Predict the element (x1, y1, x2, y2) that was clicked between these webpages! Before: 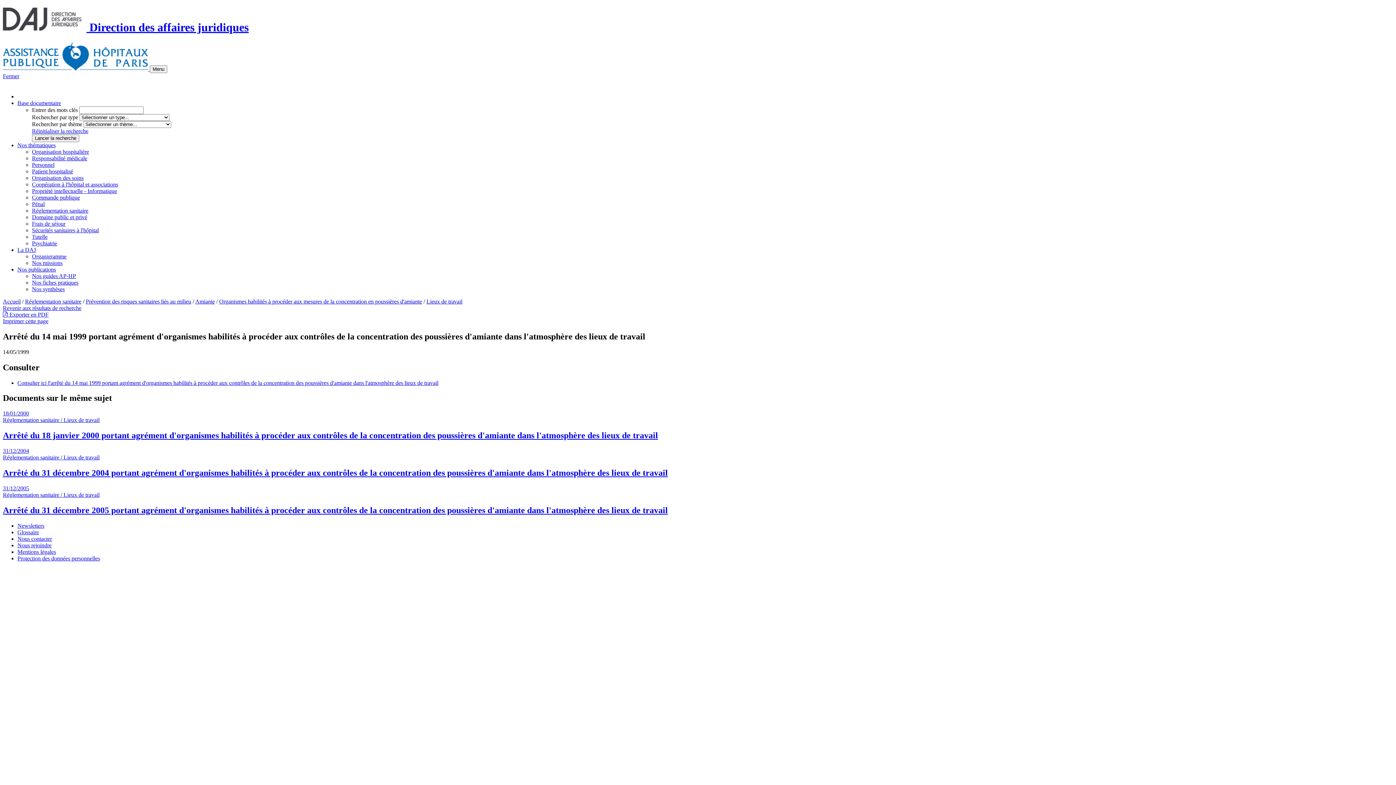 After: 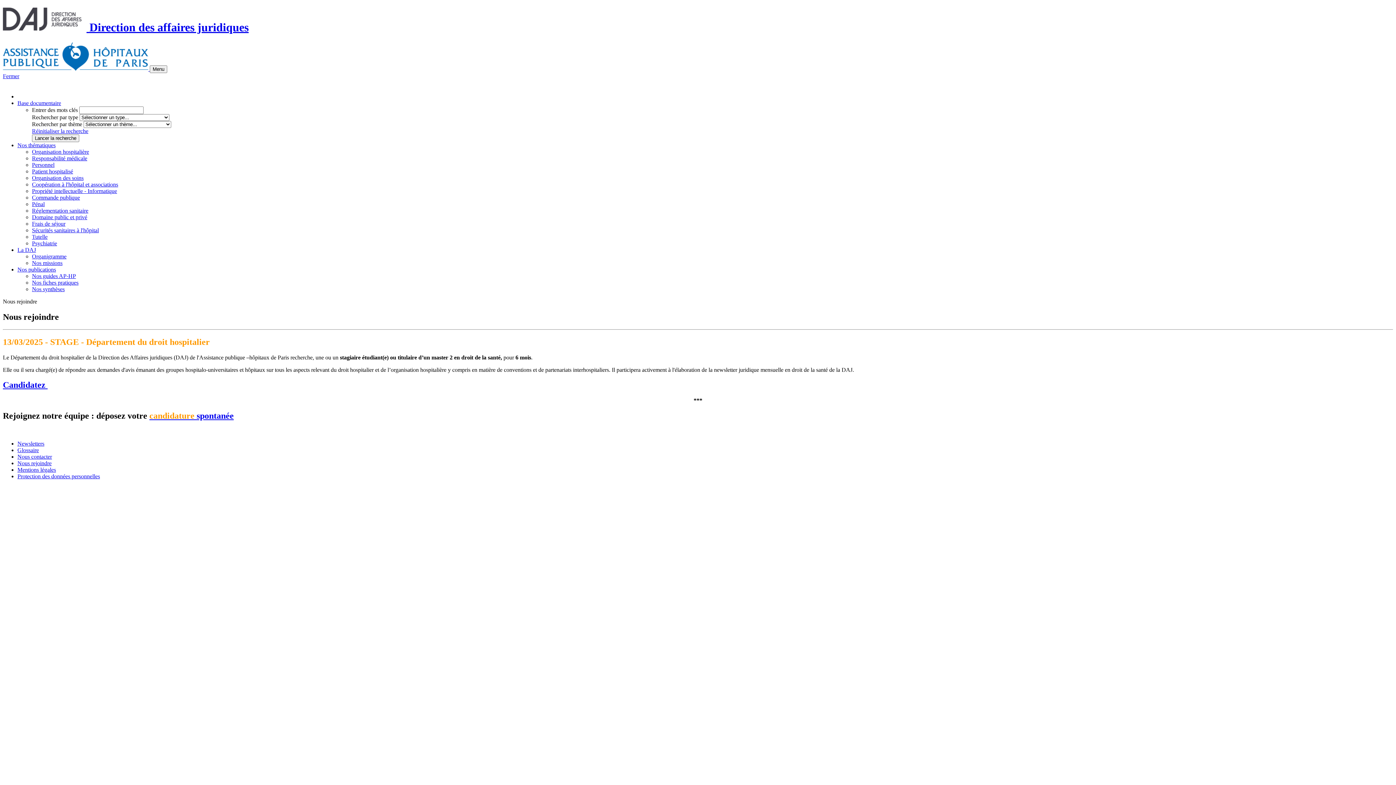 Action: bbox: (17, 542, 51, 548) label: Nous rejoindre